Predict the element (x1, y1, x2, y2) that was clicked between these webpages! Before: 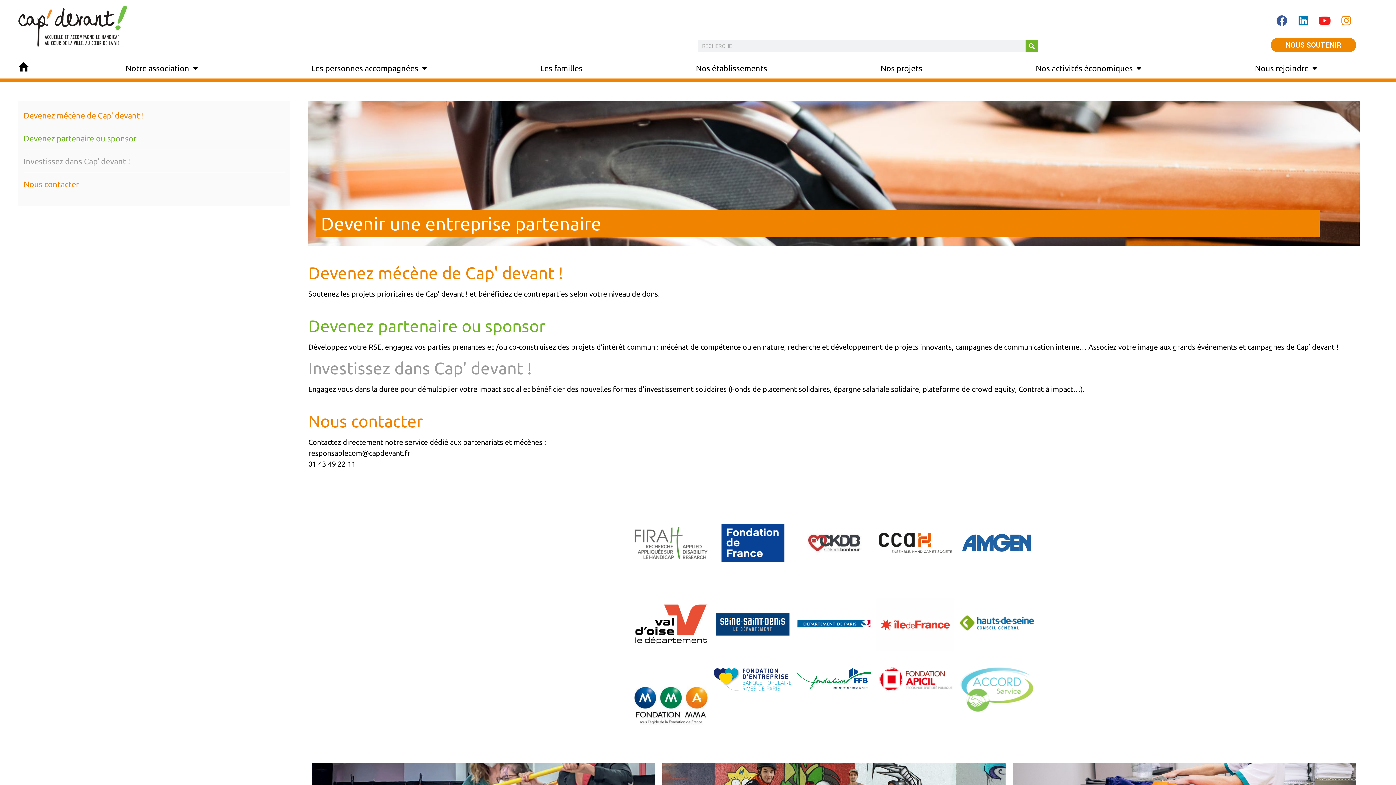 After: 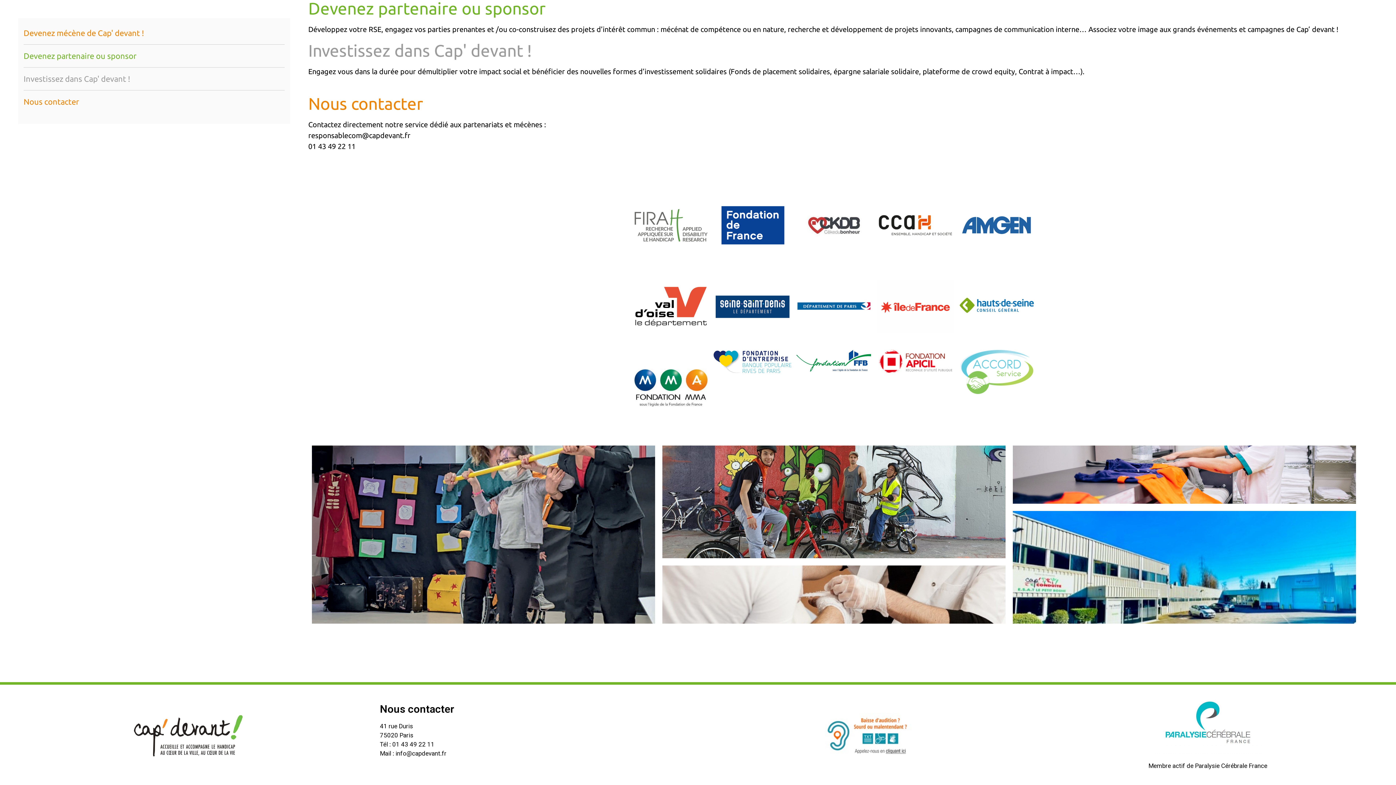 Action: bbox: (23, 133, 136, 142) label: Devenez partenaire ou sponsor